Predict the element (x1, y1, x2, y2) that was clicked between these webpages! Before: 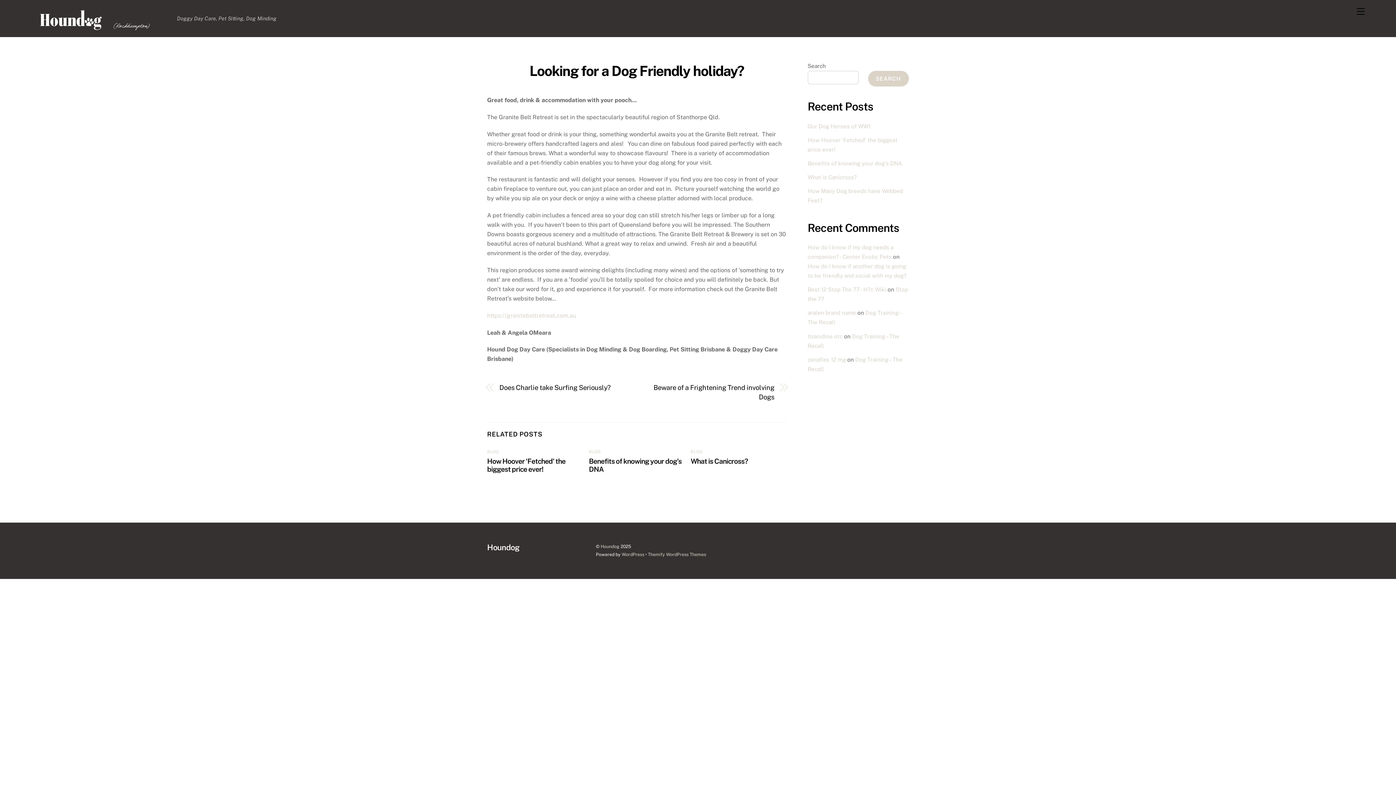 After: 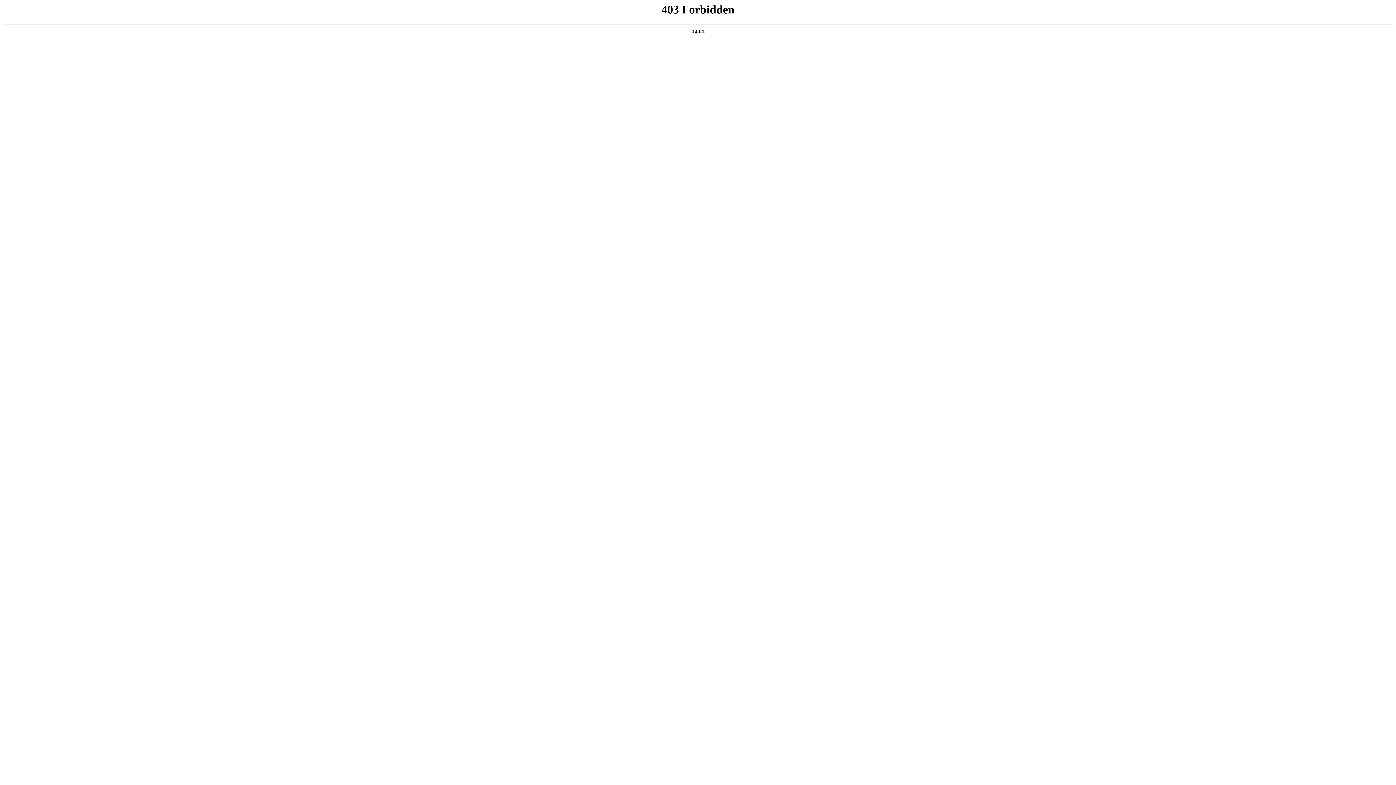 Action: label: WordPress bbox: (621, 551, 644, 557)